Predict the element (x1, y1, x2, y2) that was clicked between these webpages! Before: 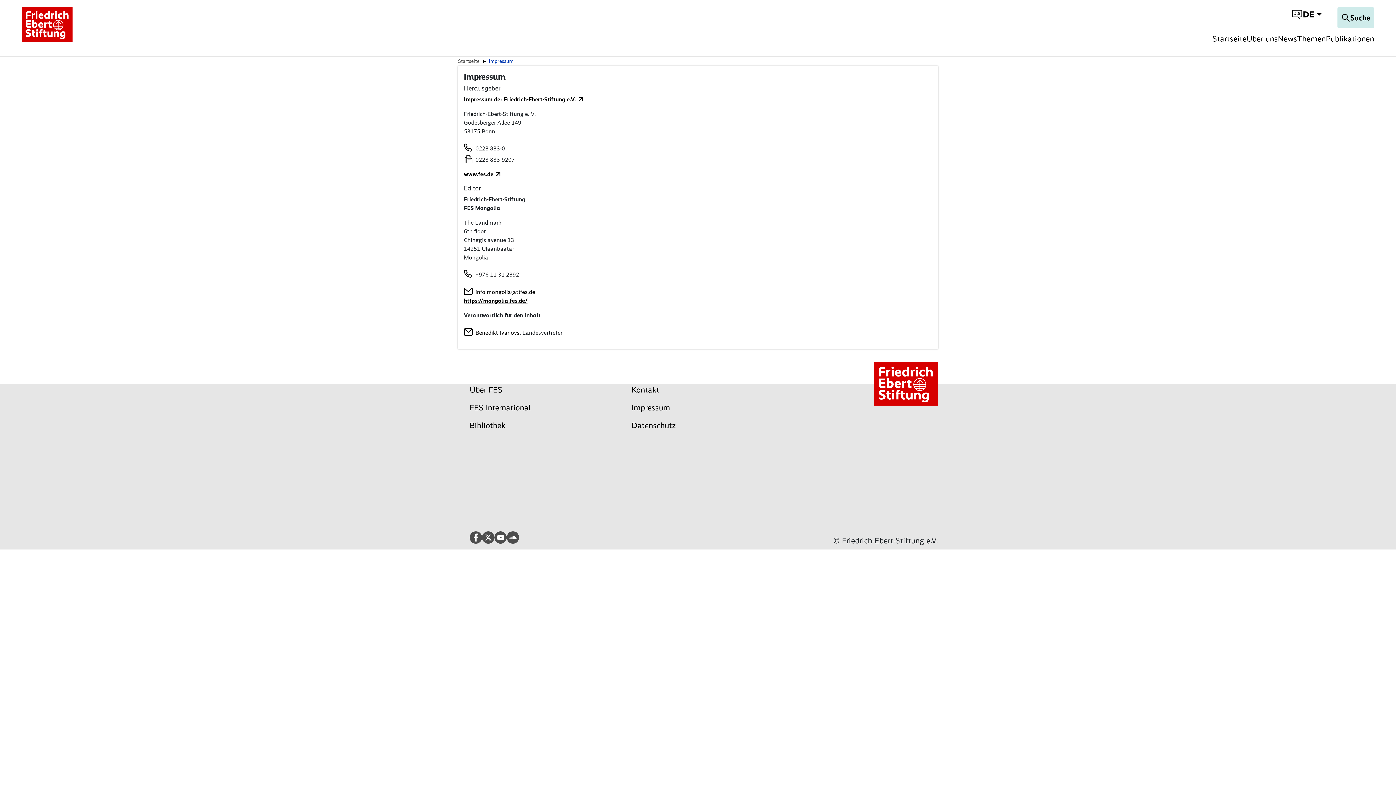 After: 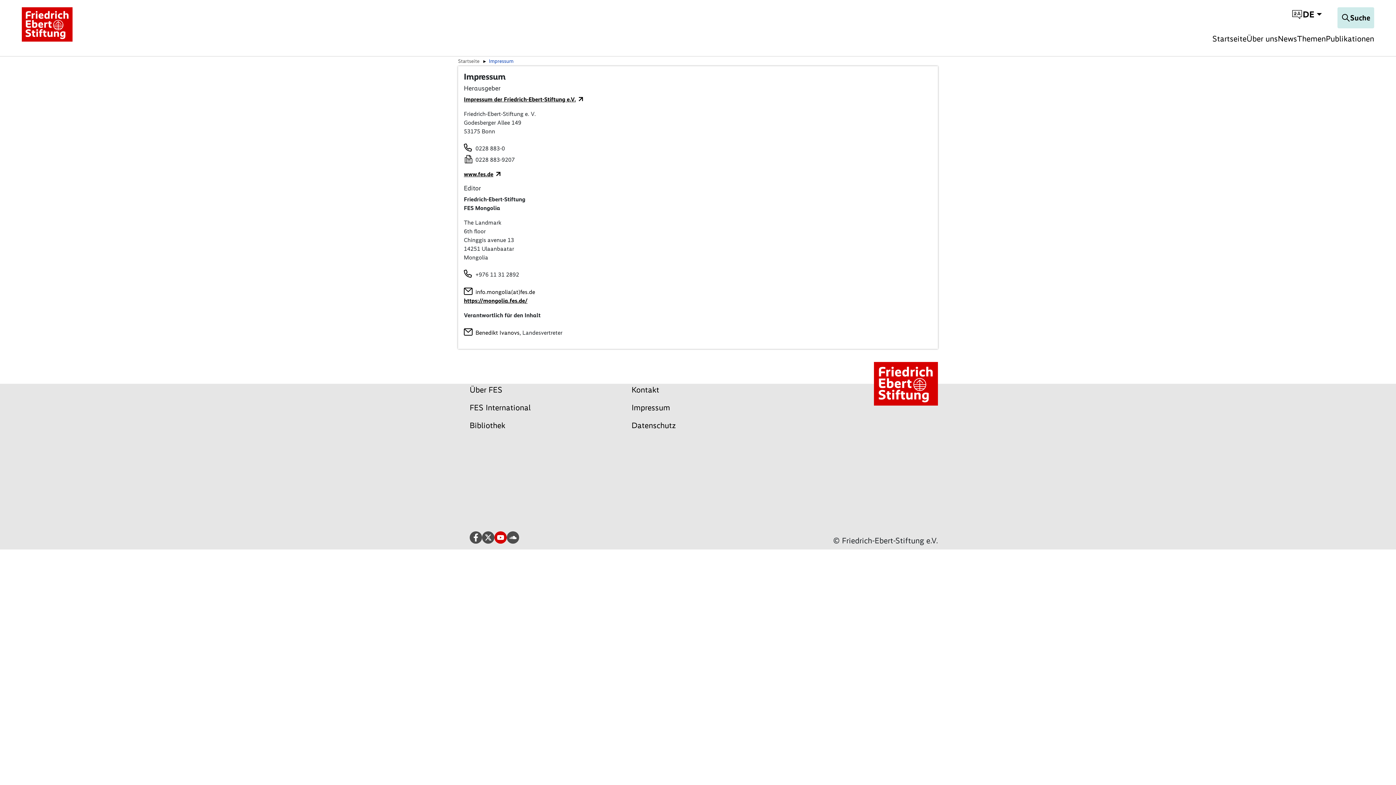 Action: bbox: (494, 531, 506, 544) label: >Youtube